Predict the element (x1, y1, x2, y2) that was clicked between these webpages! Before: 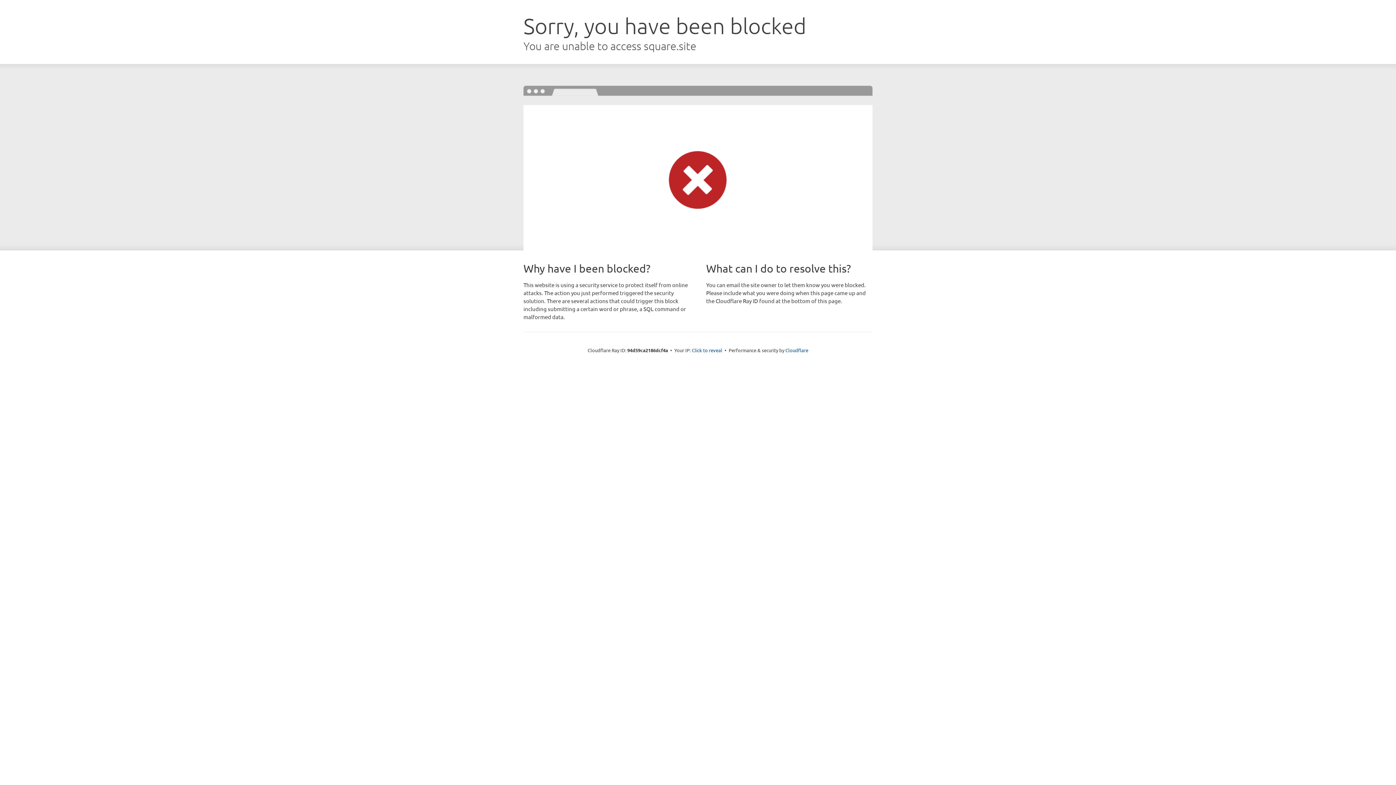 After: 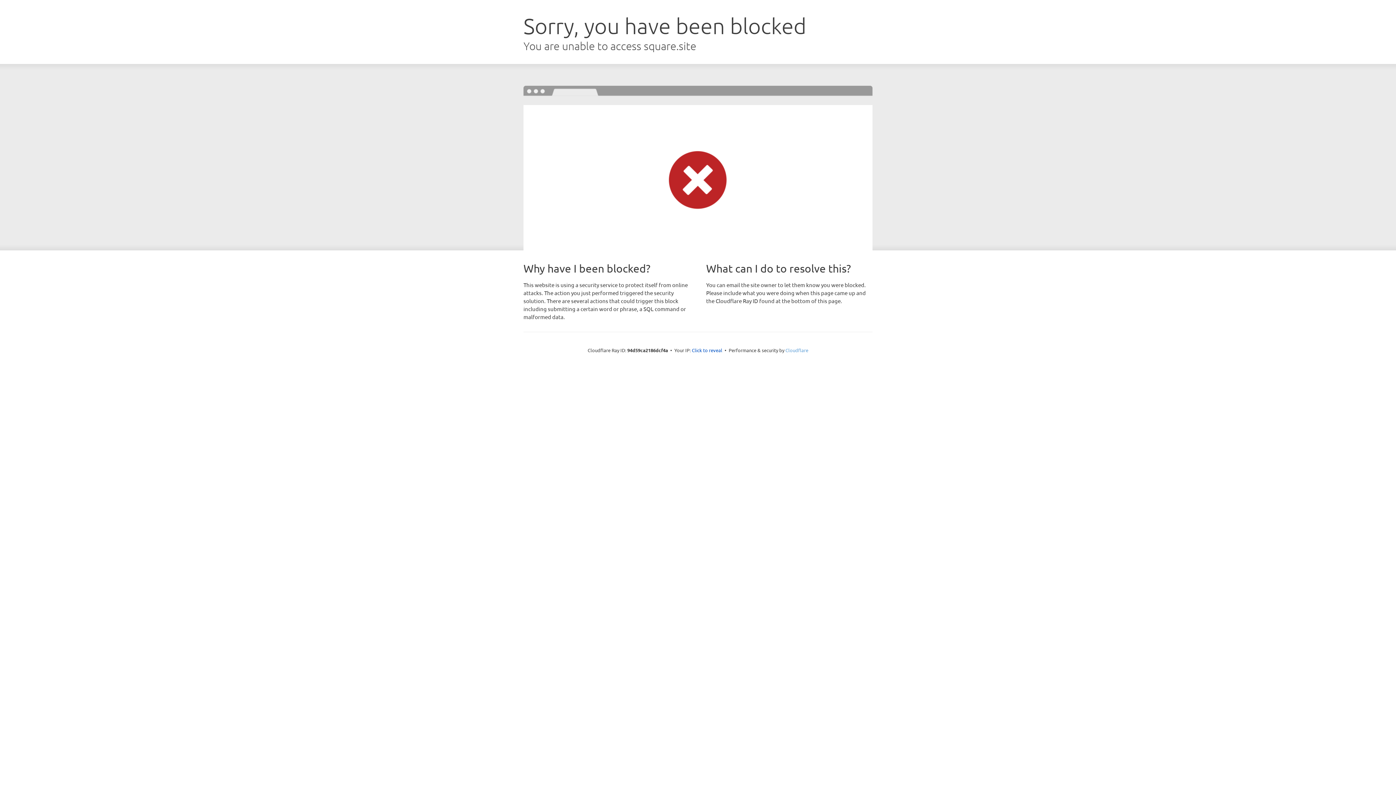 Action: label: Cloudflare bbox: (785, 347, 808, 353)